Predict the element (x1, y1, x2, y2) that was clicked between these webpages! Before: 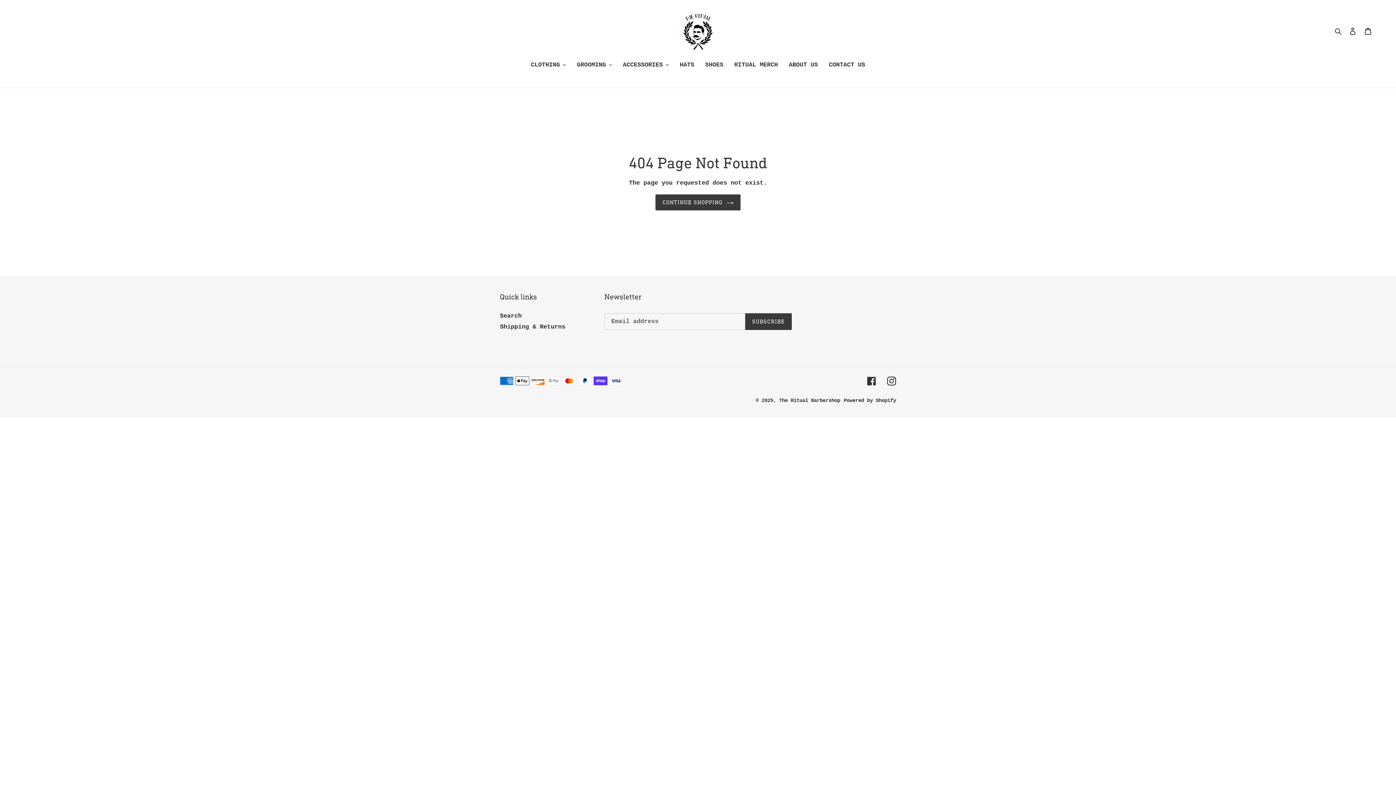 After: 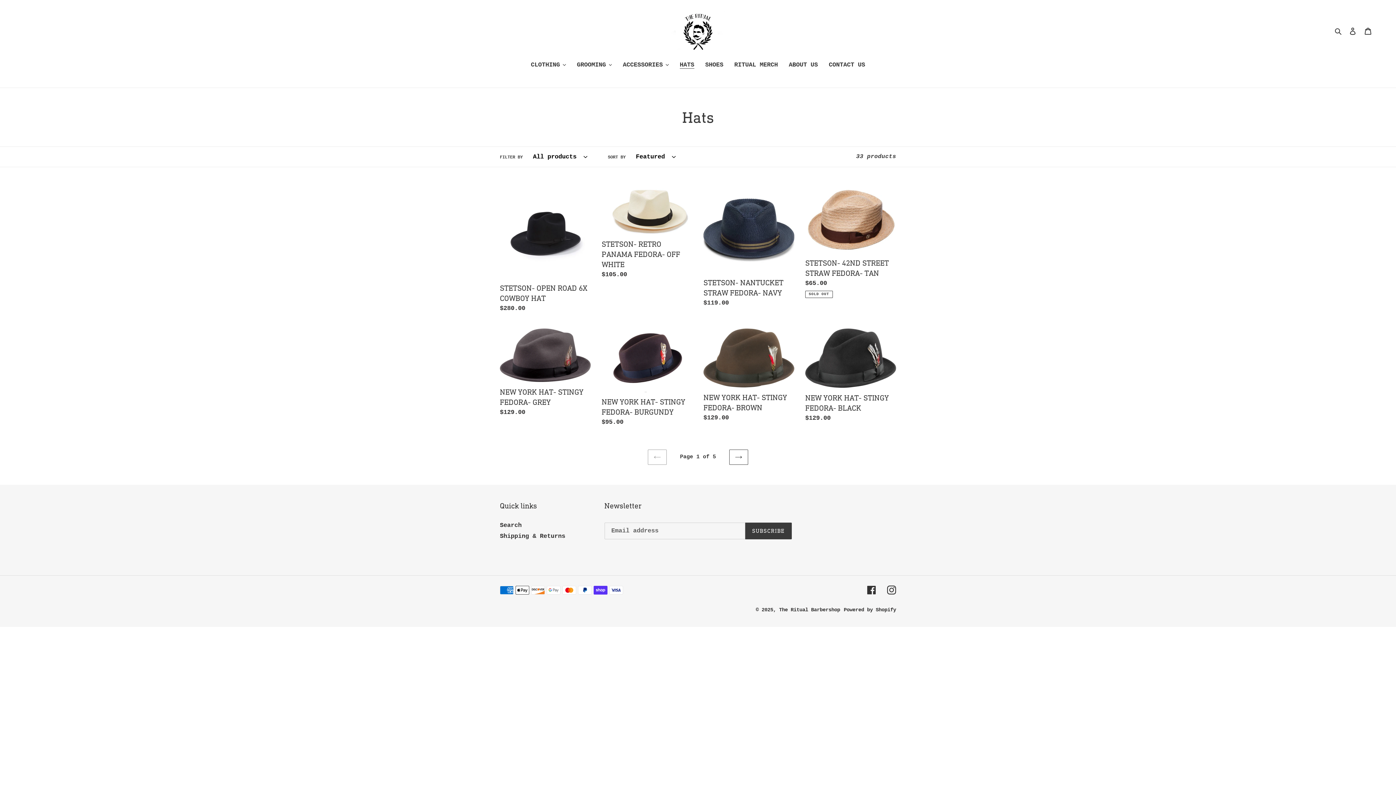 Action: bbox: (676, 60, 698, 70) label: HATS